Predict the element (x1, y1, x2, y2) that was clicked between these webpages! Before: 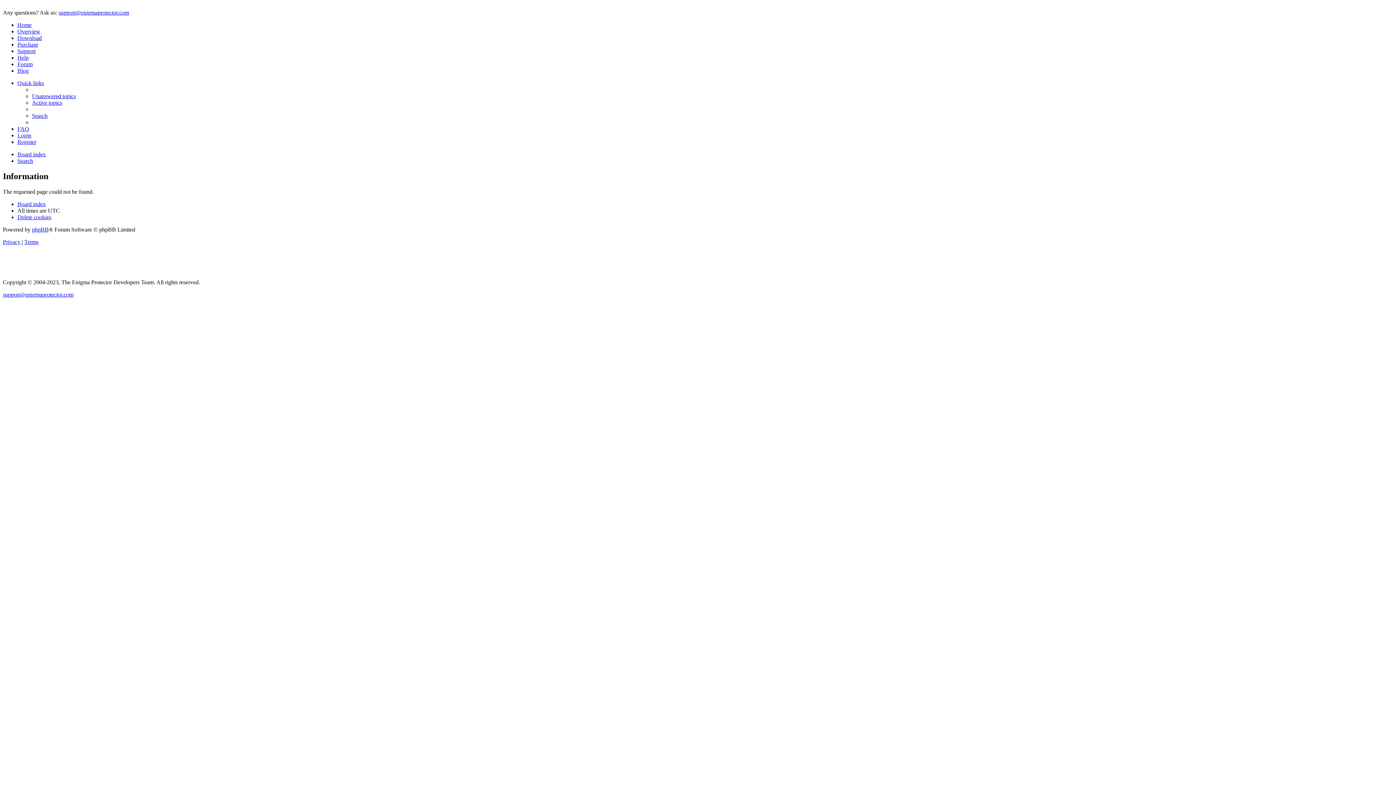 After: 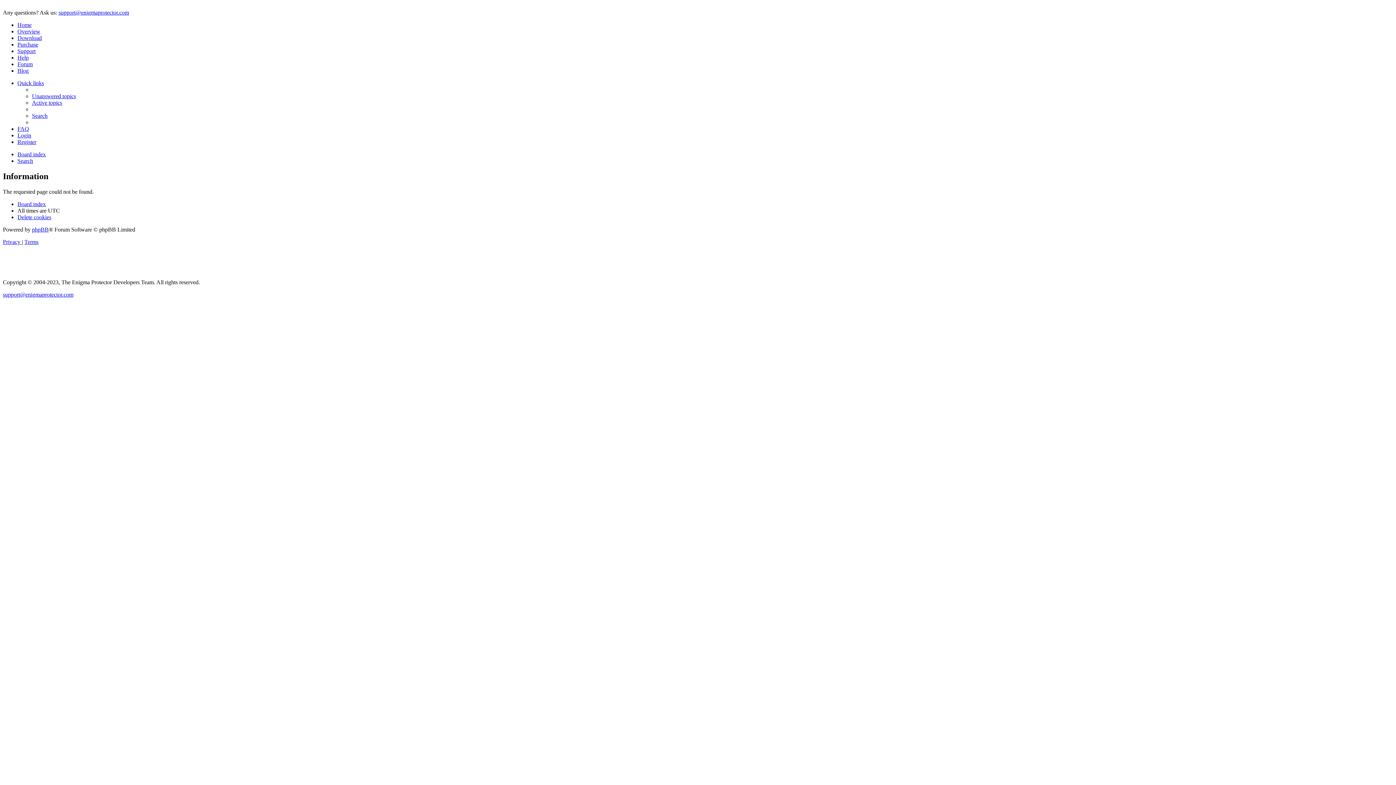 Action: bbox: (58, 9, 129, 15) label: support@enigmaprotector.com